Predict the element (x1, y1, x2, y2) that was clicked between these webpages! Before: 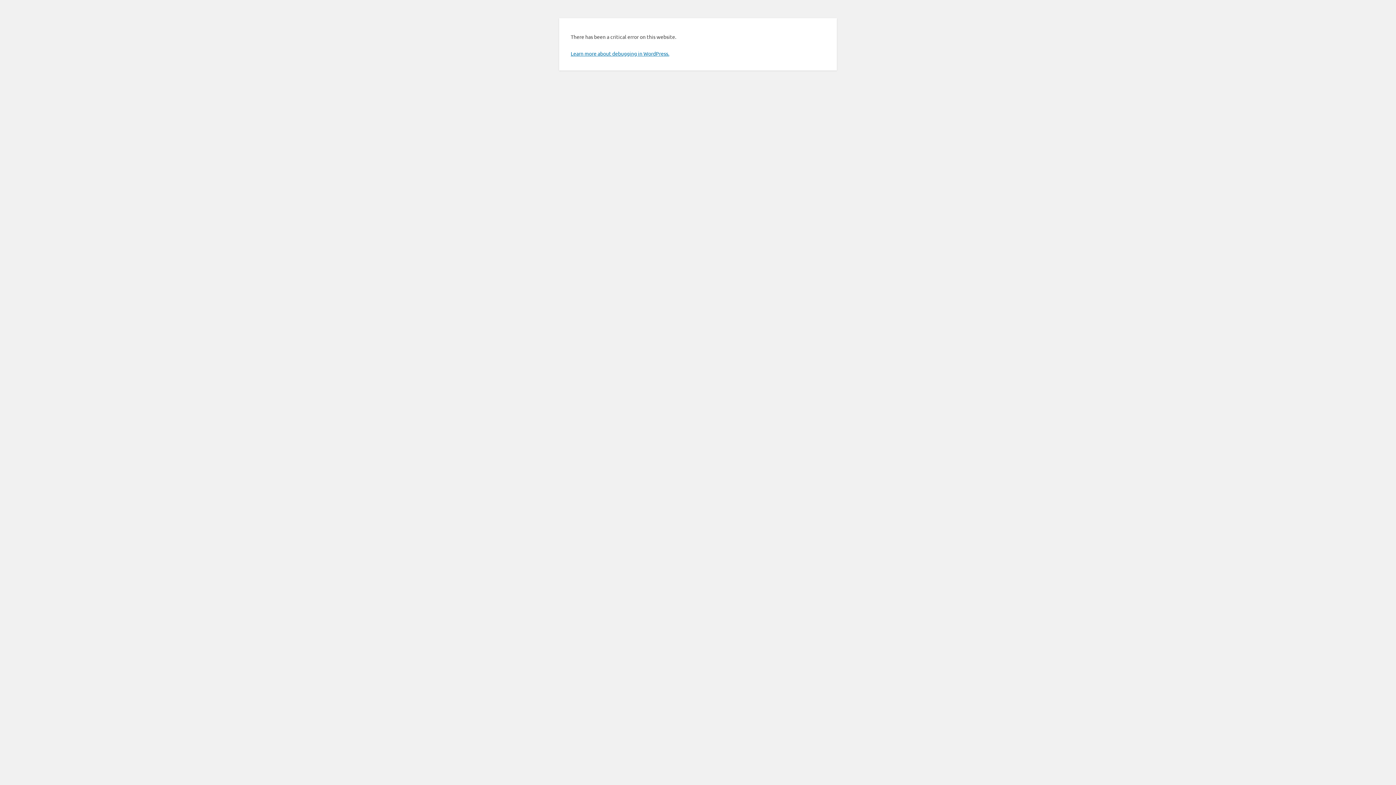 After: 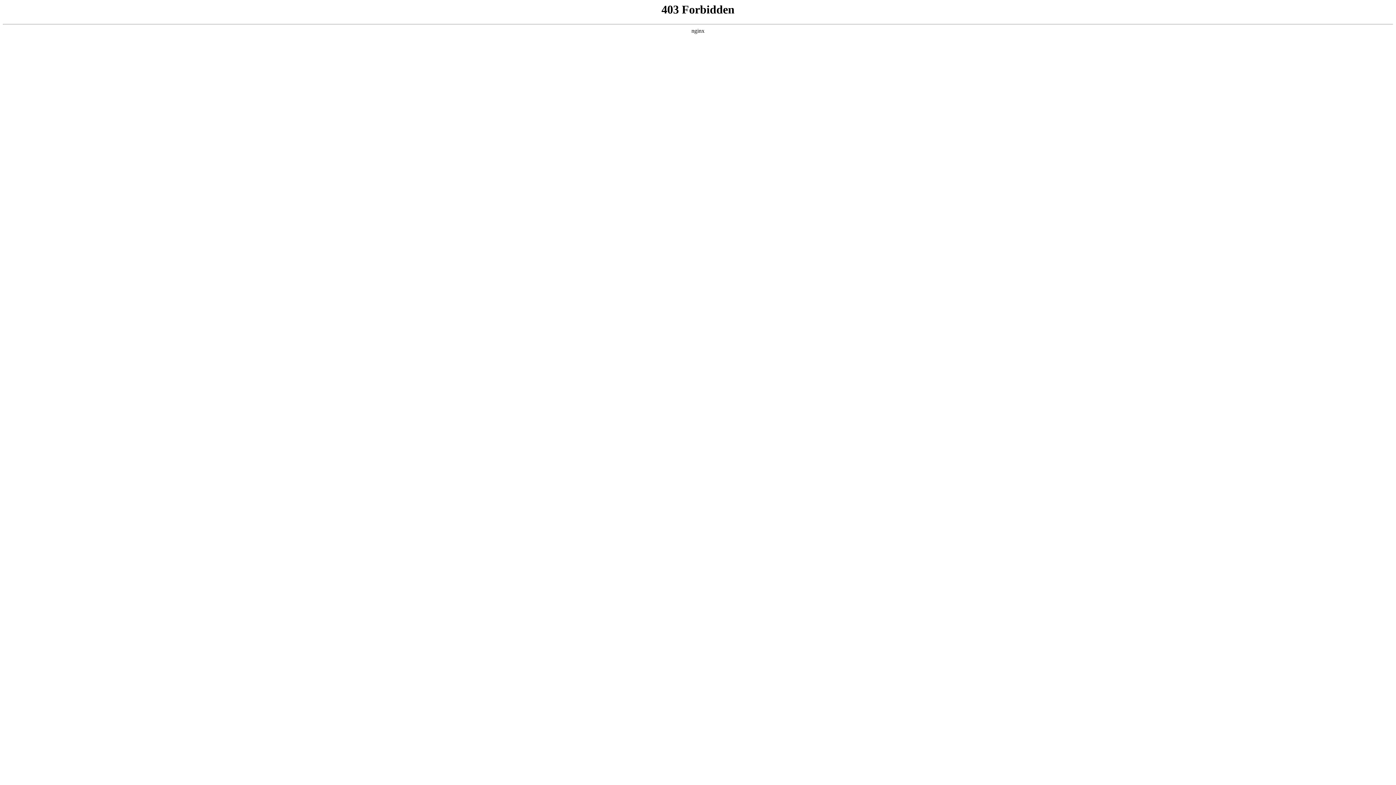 Action: bbox: (570, 50, 669, 56) label: Learn more about debugging in WordPress.